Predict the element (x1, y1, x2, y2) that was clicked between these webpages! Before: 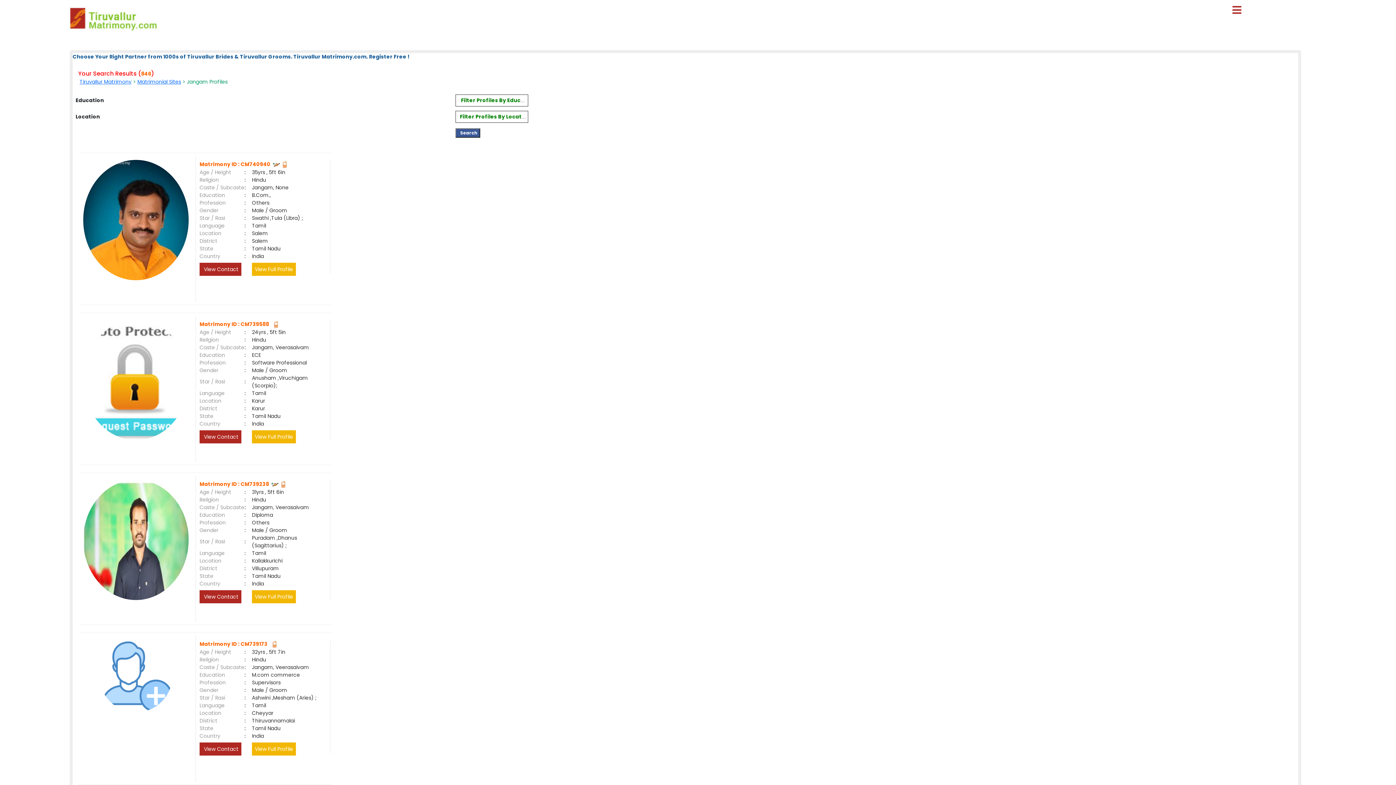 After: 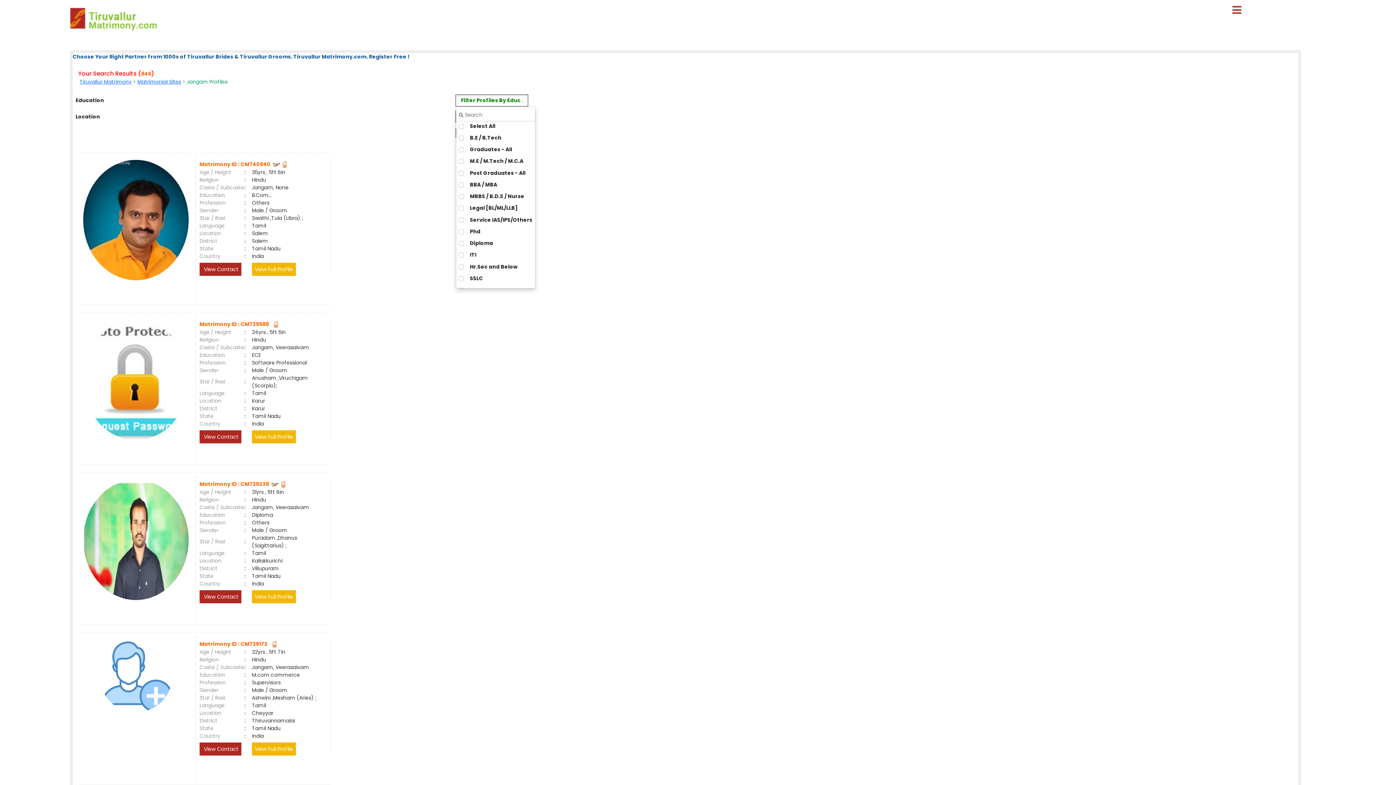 Action: bbox: (456, 94, 528, 106) label: Filter Profiles By Education